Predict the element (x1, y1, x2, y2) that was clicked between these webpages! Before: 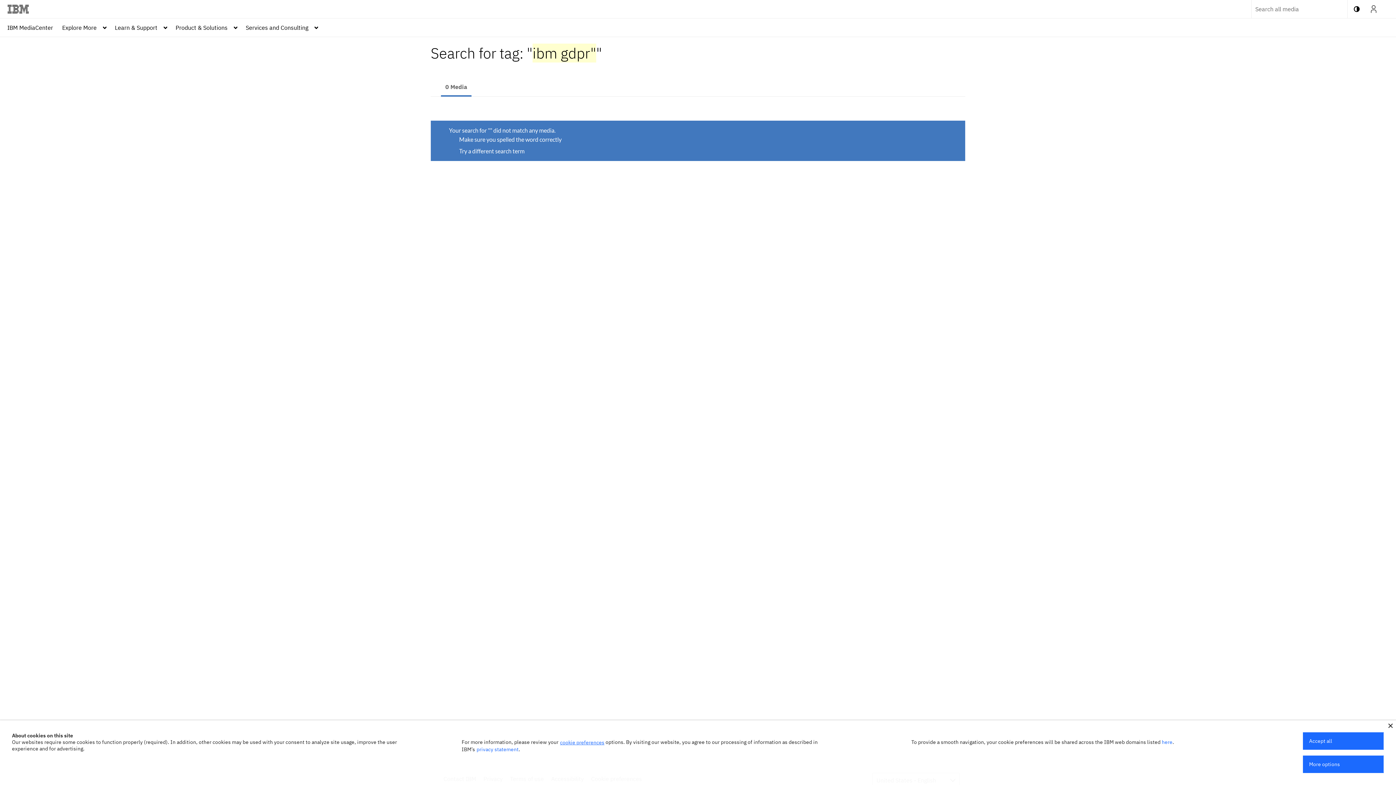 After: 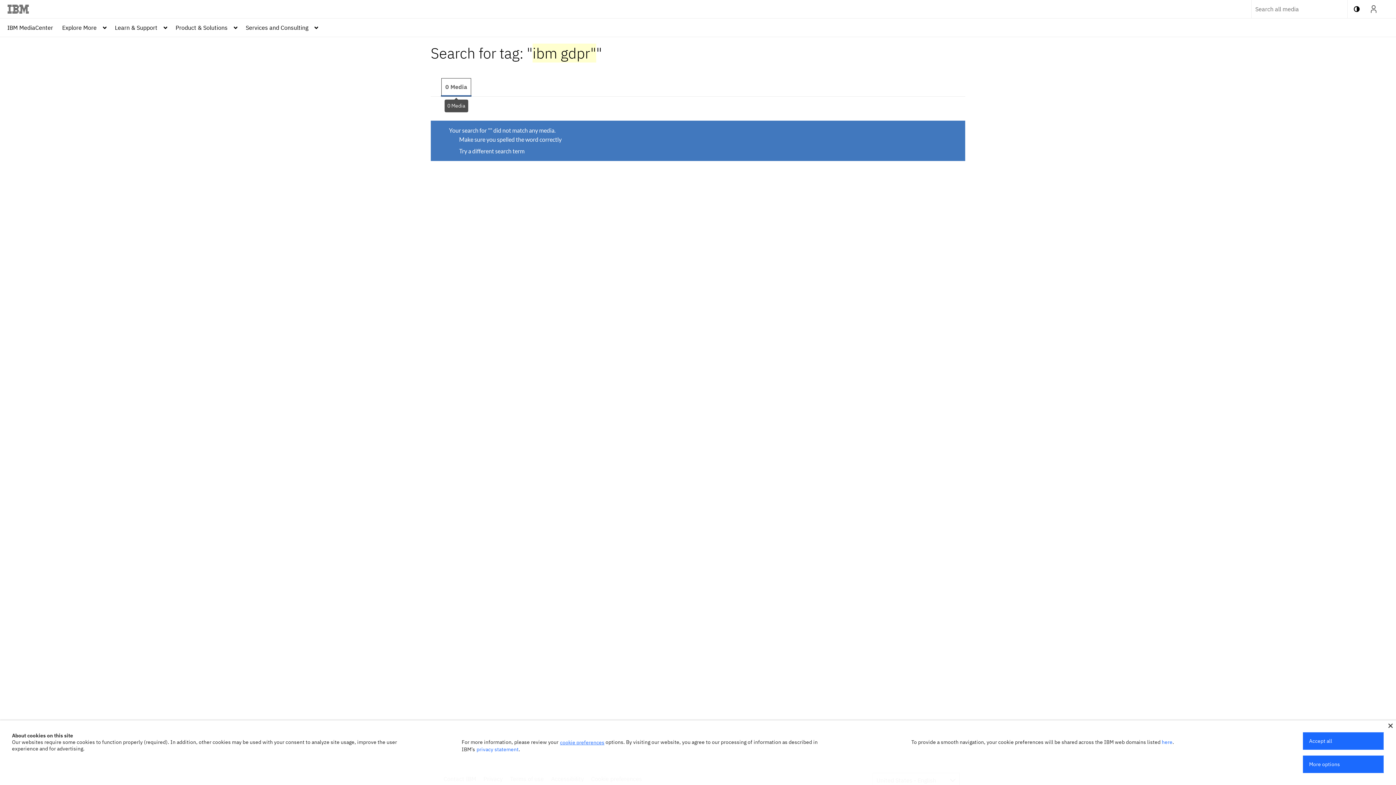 Action: label: 0 Media bbox: (441, 77, 471, 96)